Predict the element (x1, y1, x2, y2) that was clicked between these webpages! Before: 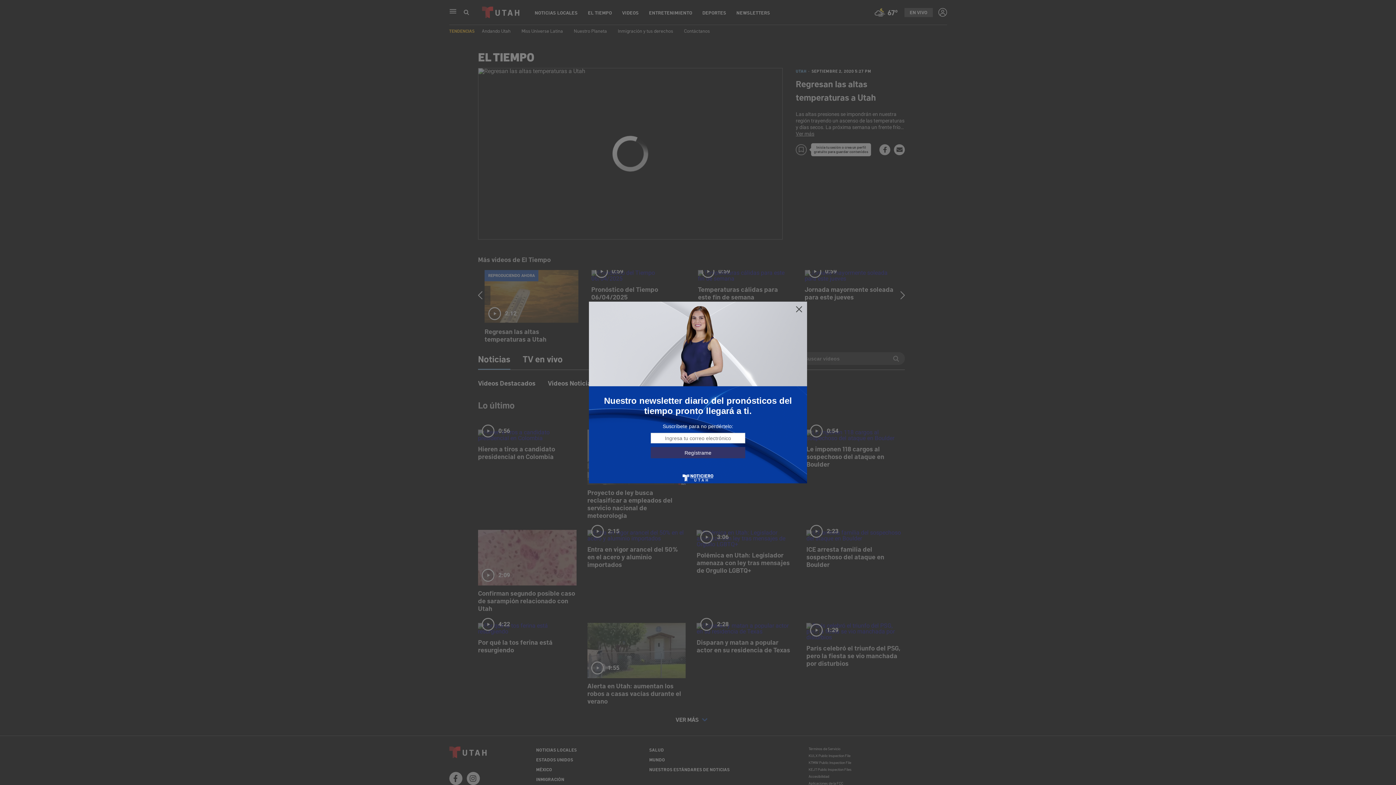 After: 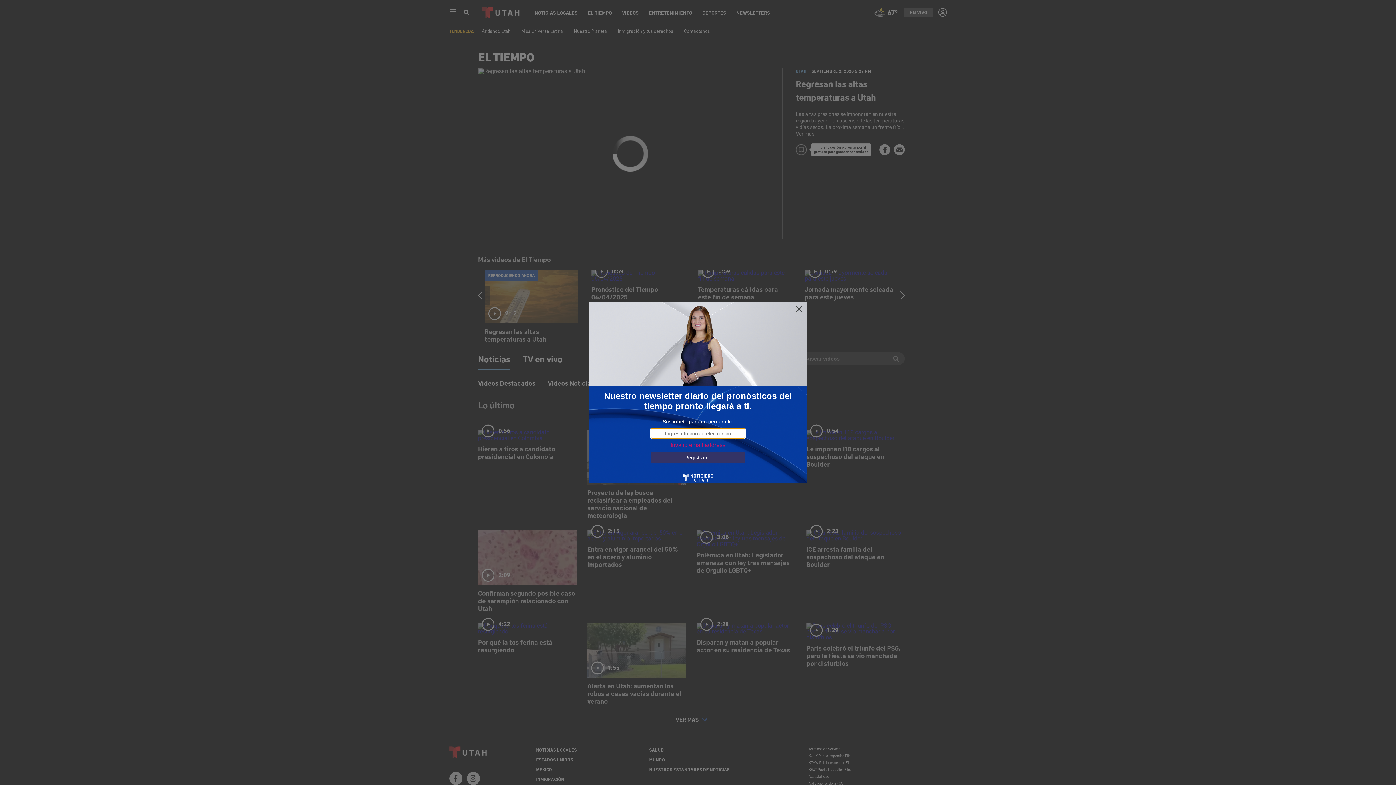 Action: label: Regístrame bbox: (650, 447, 745, 458)